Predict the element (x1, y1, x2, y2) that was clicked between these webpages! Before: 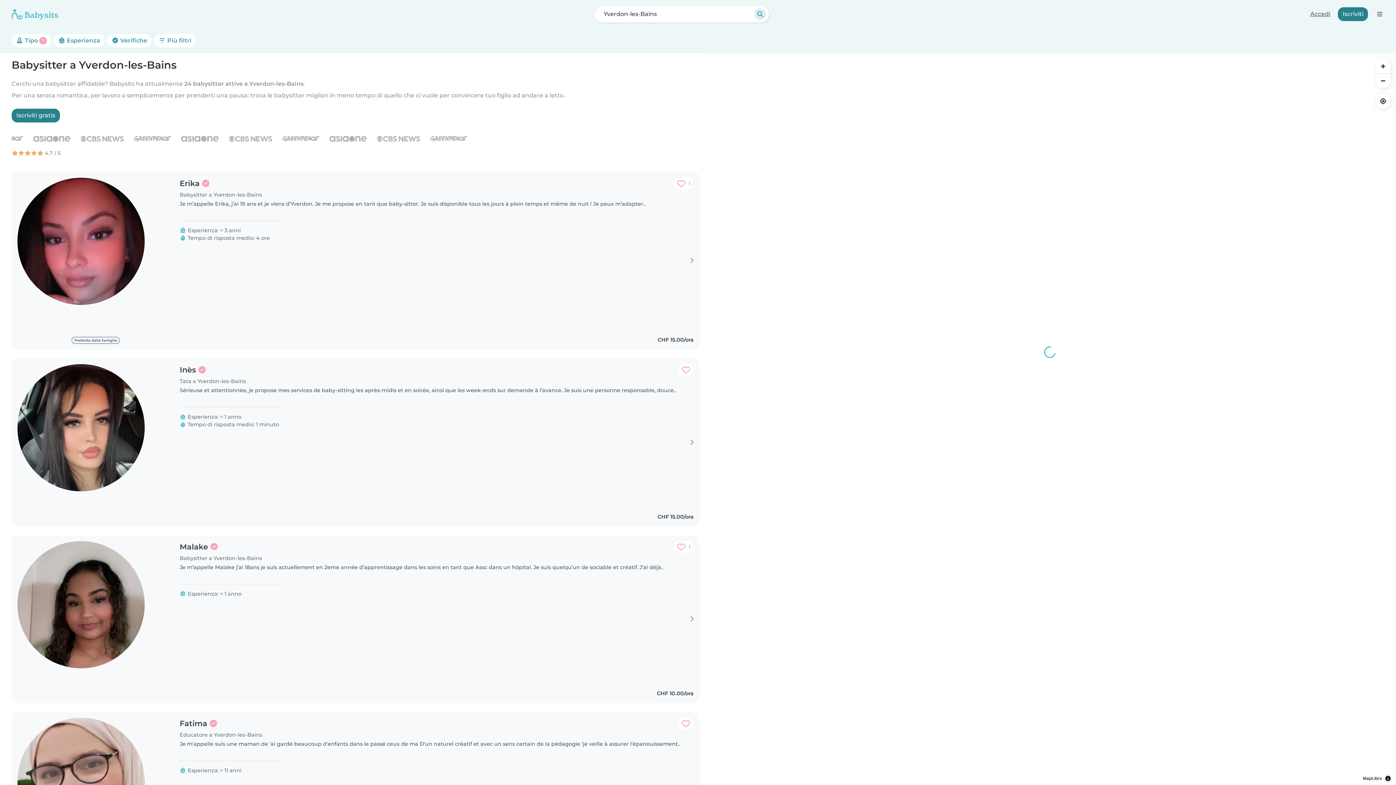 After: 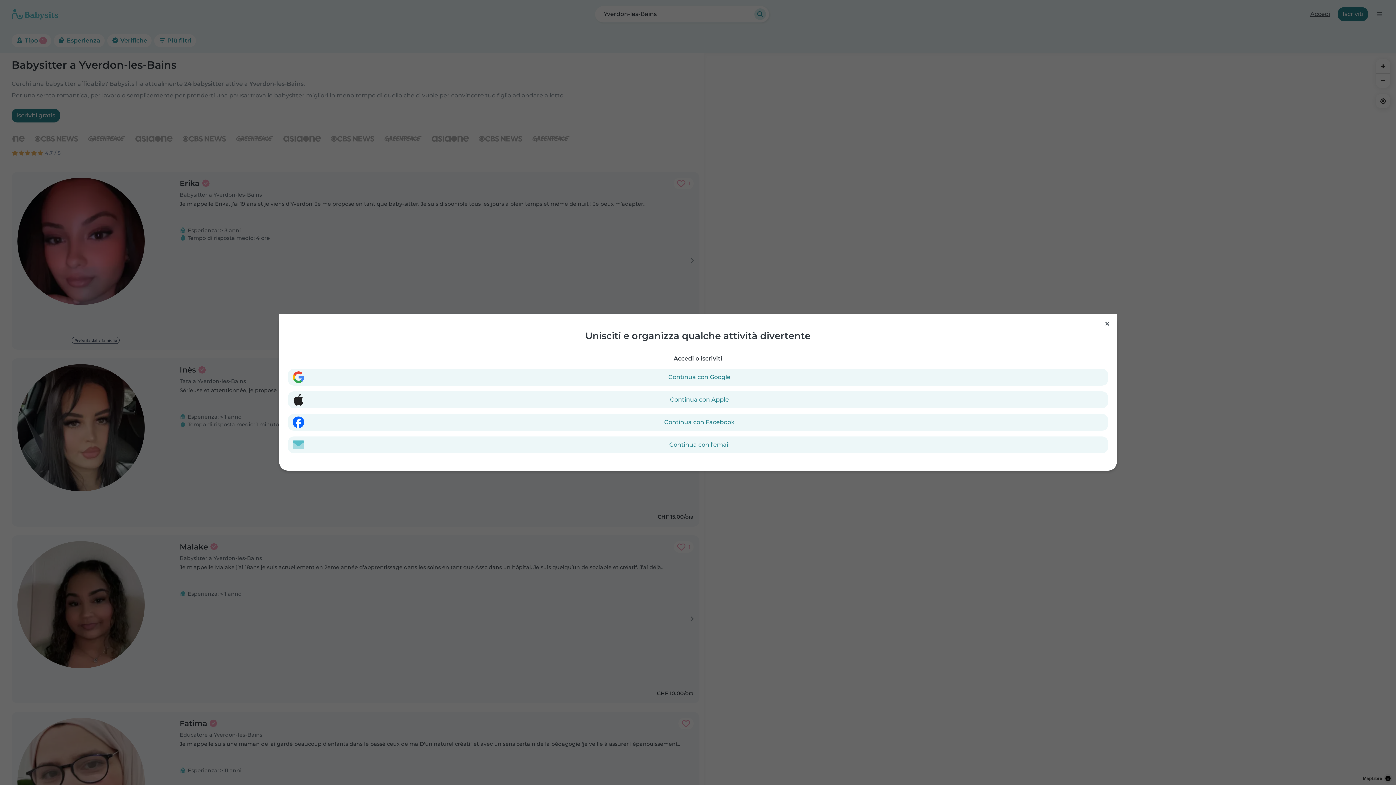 Action: bbox: (678, 718, 693, 729) label: Aggiungi ai preferiti. Preferito: 0 volte